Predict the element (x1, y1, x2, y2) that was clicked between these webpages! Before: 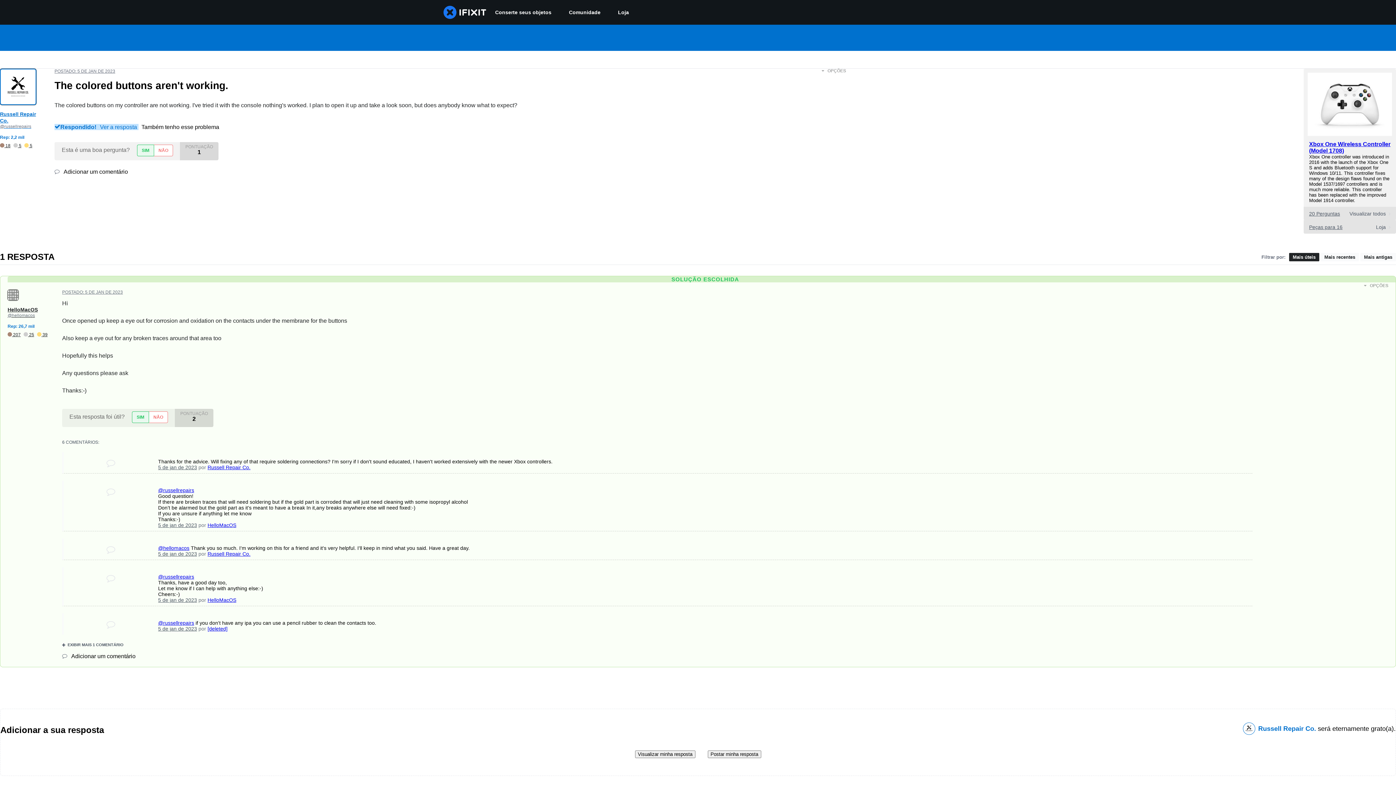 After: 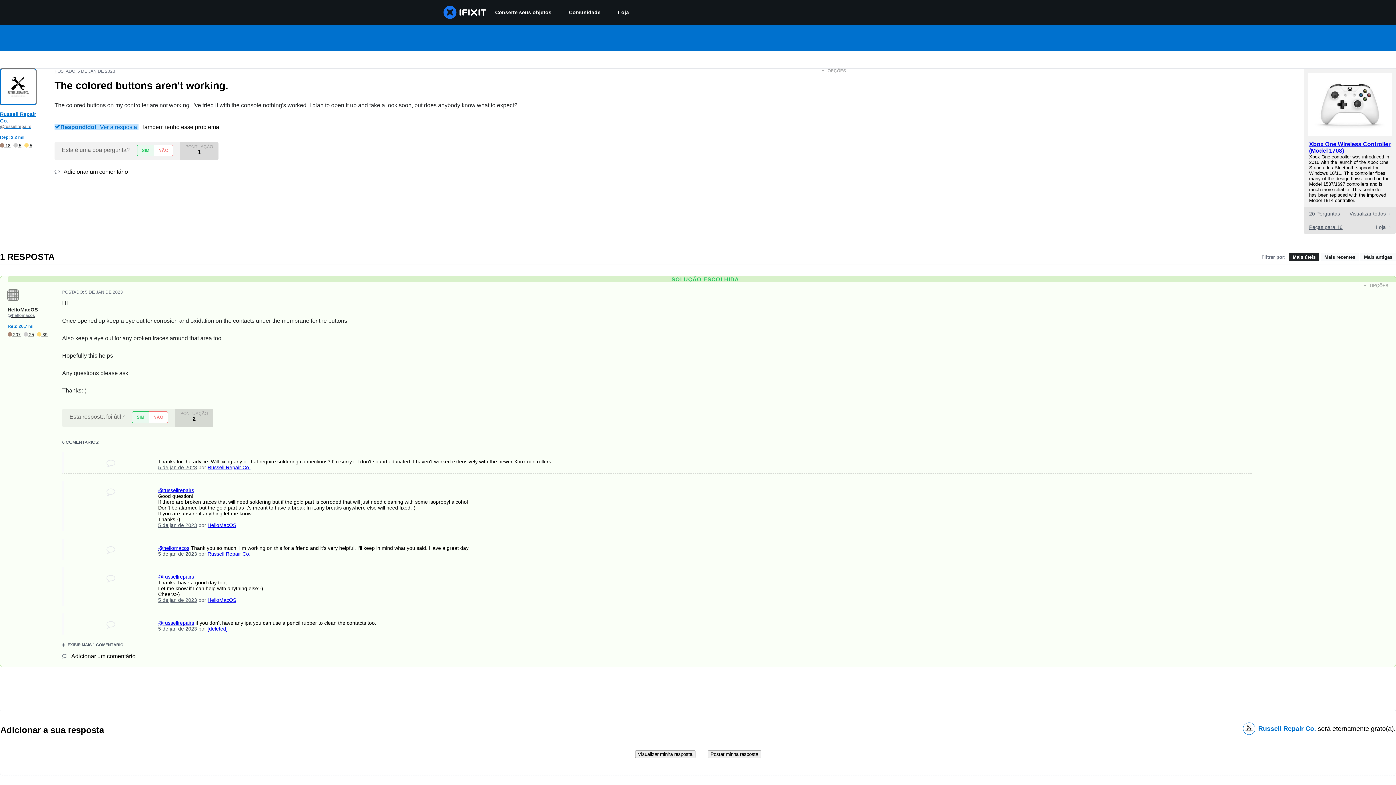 Action: label: POSTADO: 5 DE JAN DE 2023 bbox: (54, 68, 115, 73)